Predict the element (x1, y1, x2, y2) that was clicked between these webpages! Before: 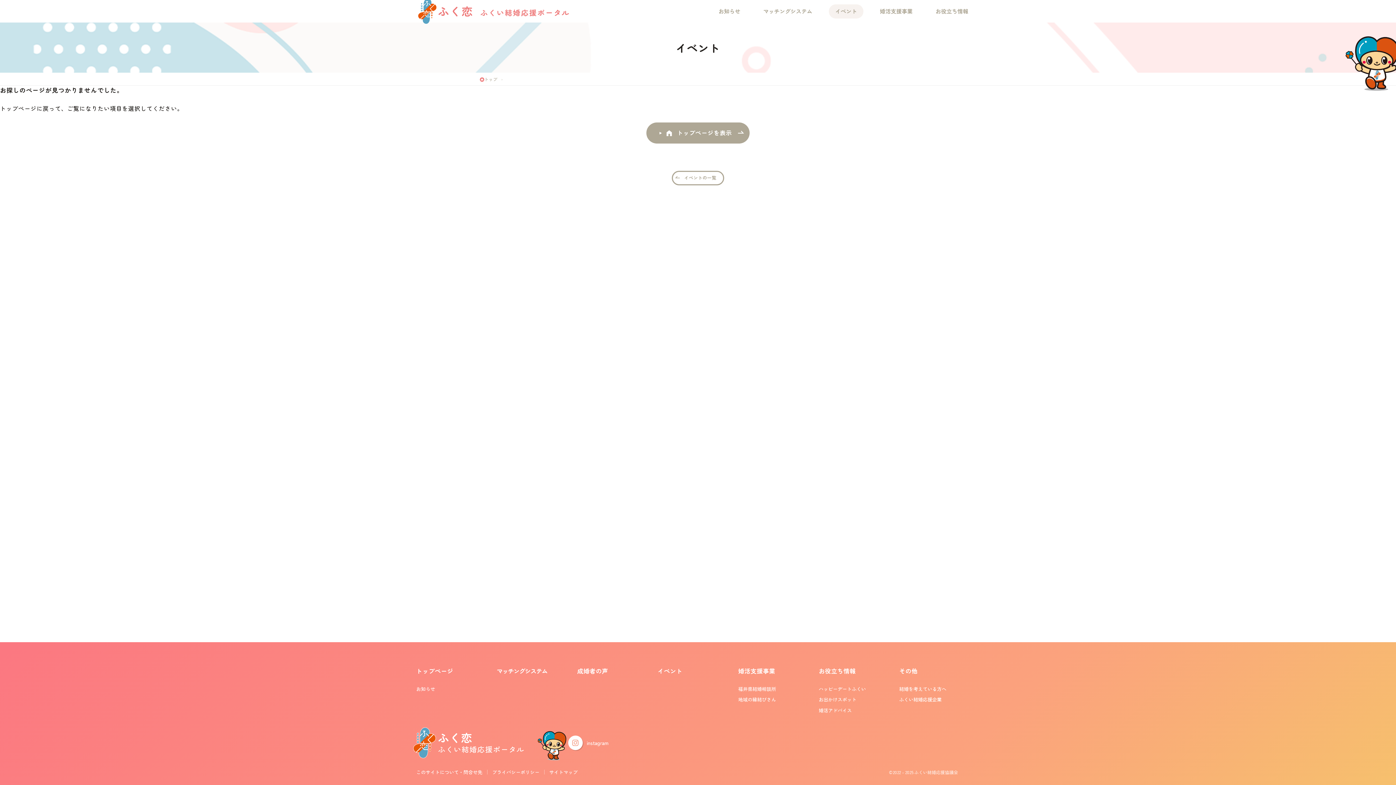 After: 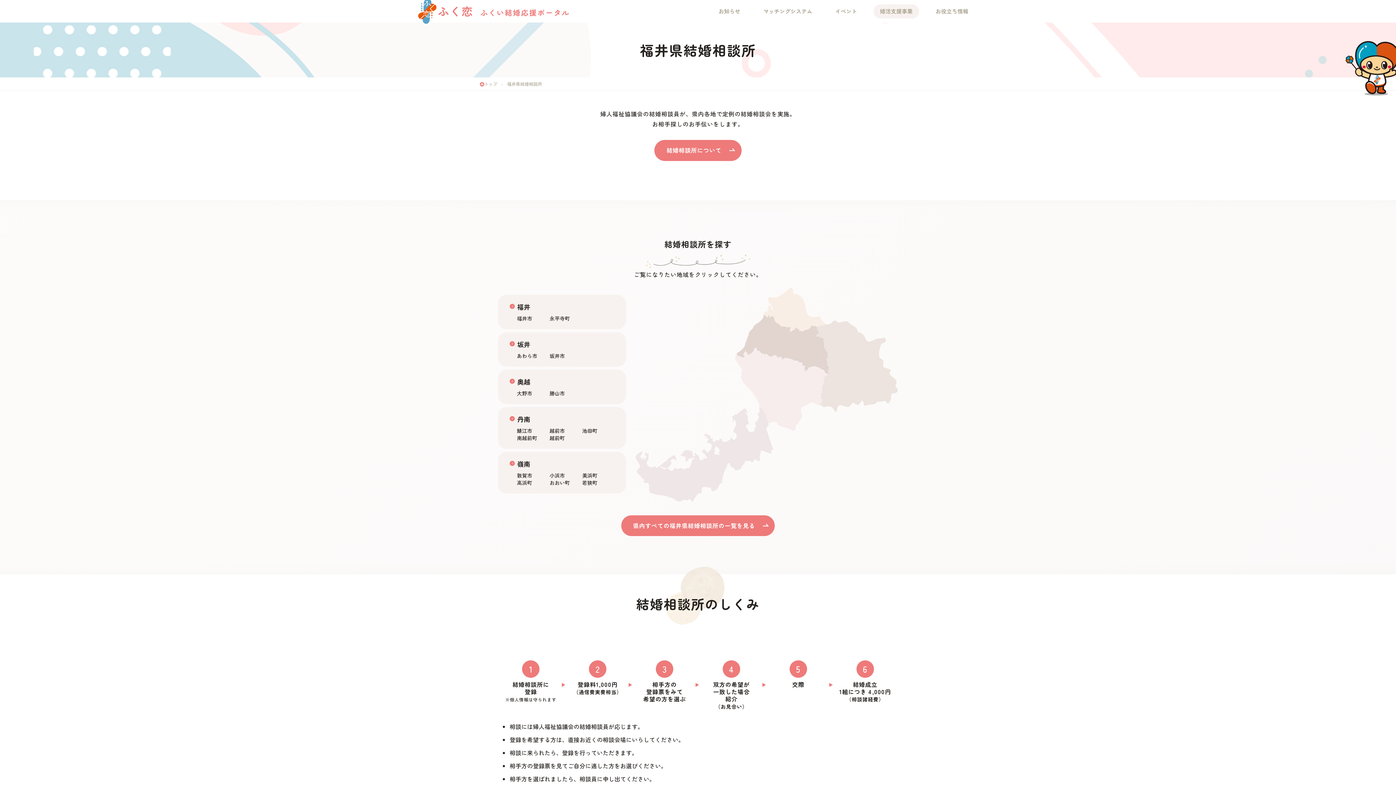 Action: label: 福井県結婚相談所 bbox: (738, 684, 776, 693)